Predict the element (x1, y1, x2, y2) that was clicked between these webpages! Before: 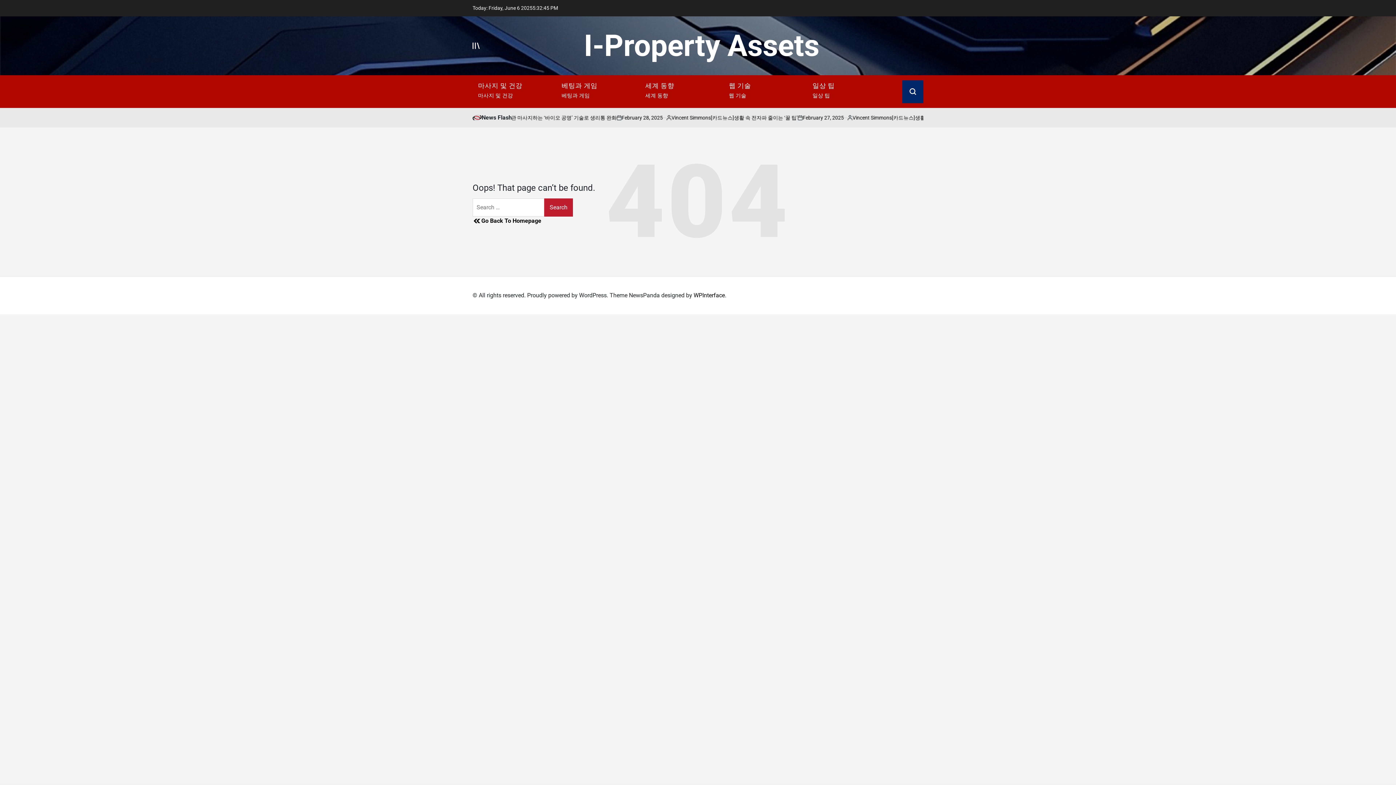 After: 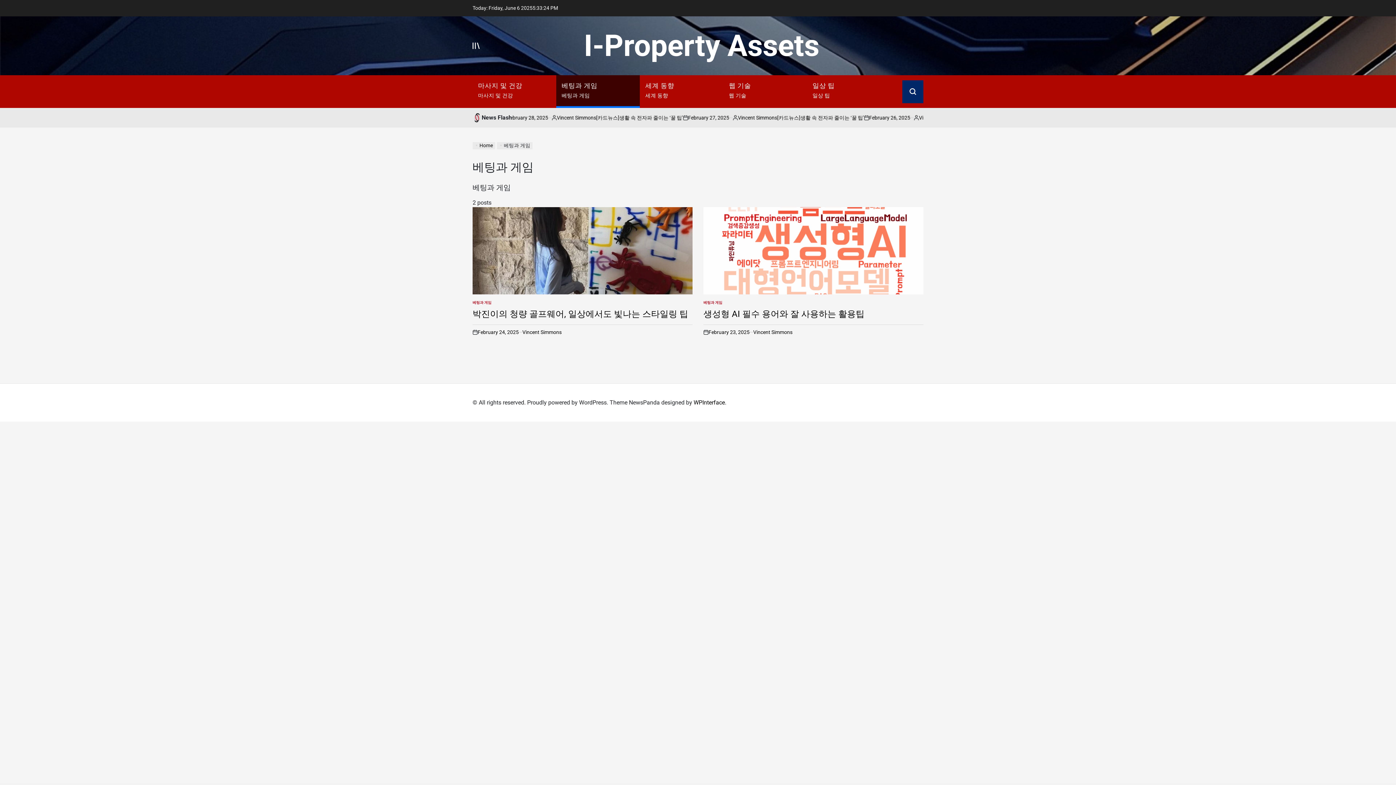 Action: bbox: (556, 75, 640, 108) label: 베팅과 게임
베팅과 게임